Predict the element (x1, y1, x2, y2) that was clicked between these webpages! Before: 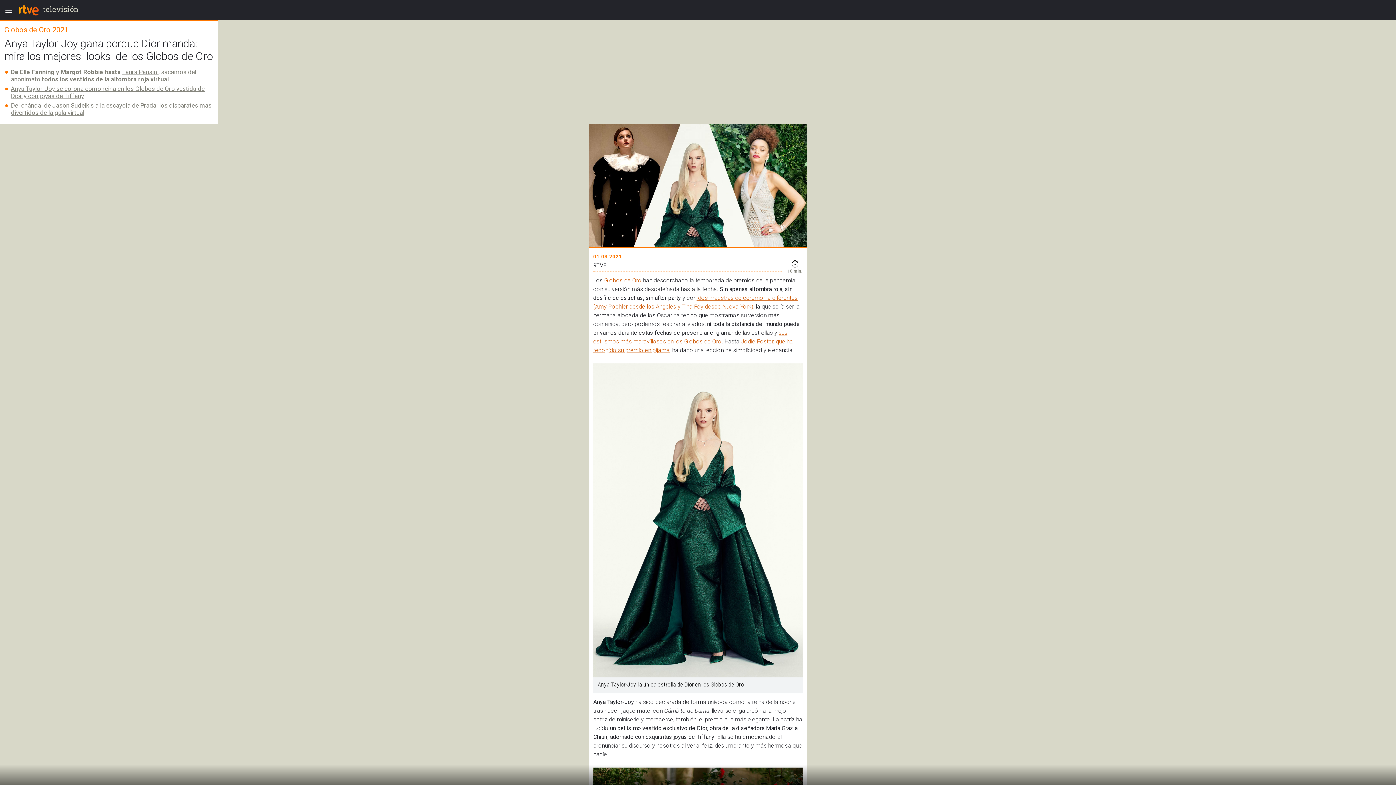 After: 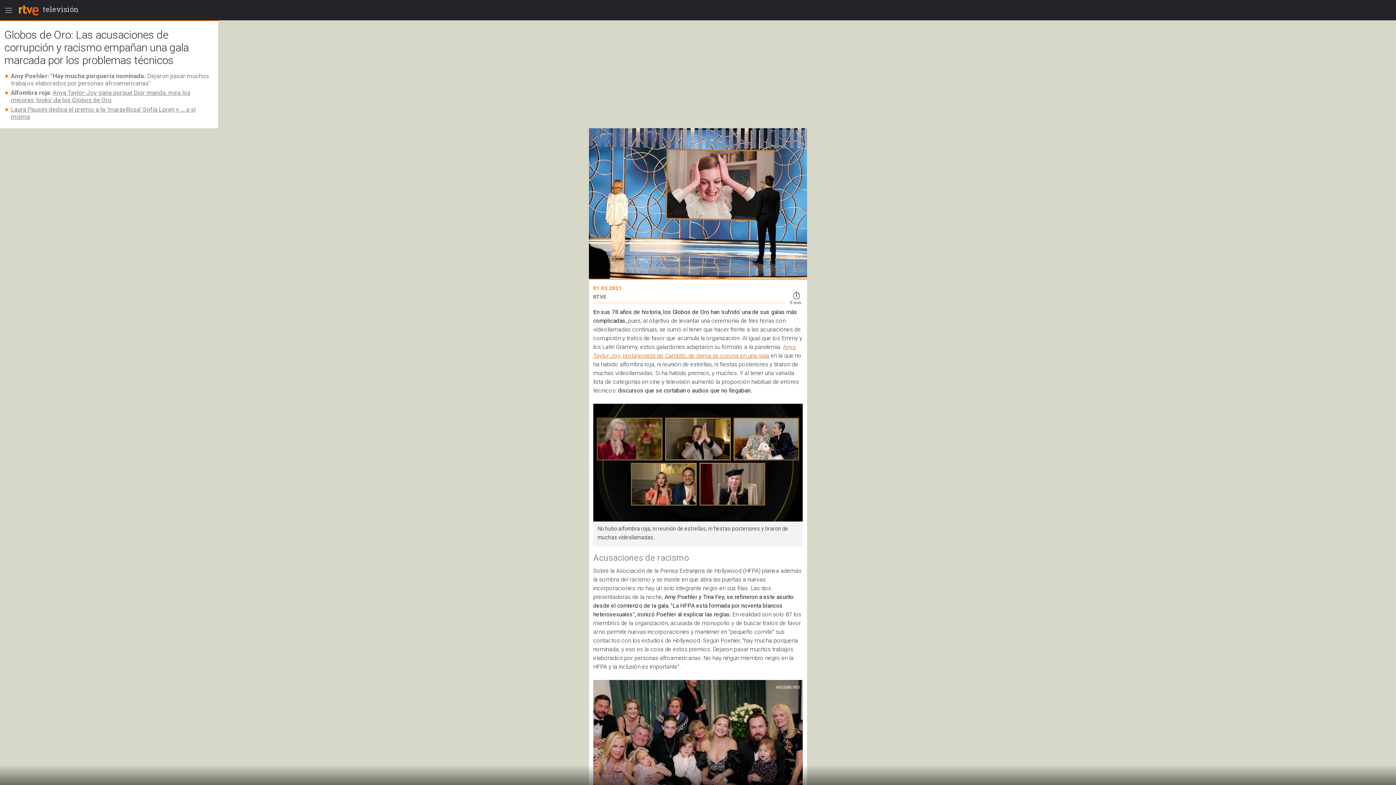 Action: bbox: (604, 276, 641, 283) label: Globos de Oro